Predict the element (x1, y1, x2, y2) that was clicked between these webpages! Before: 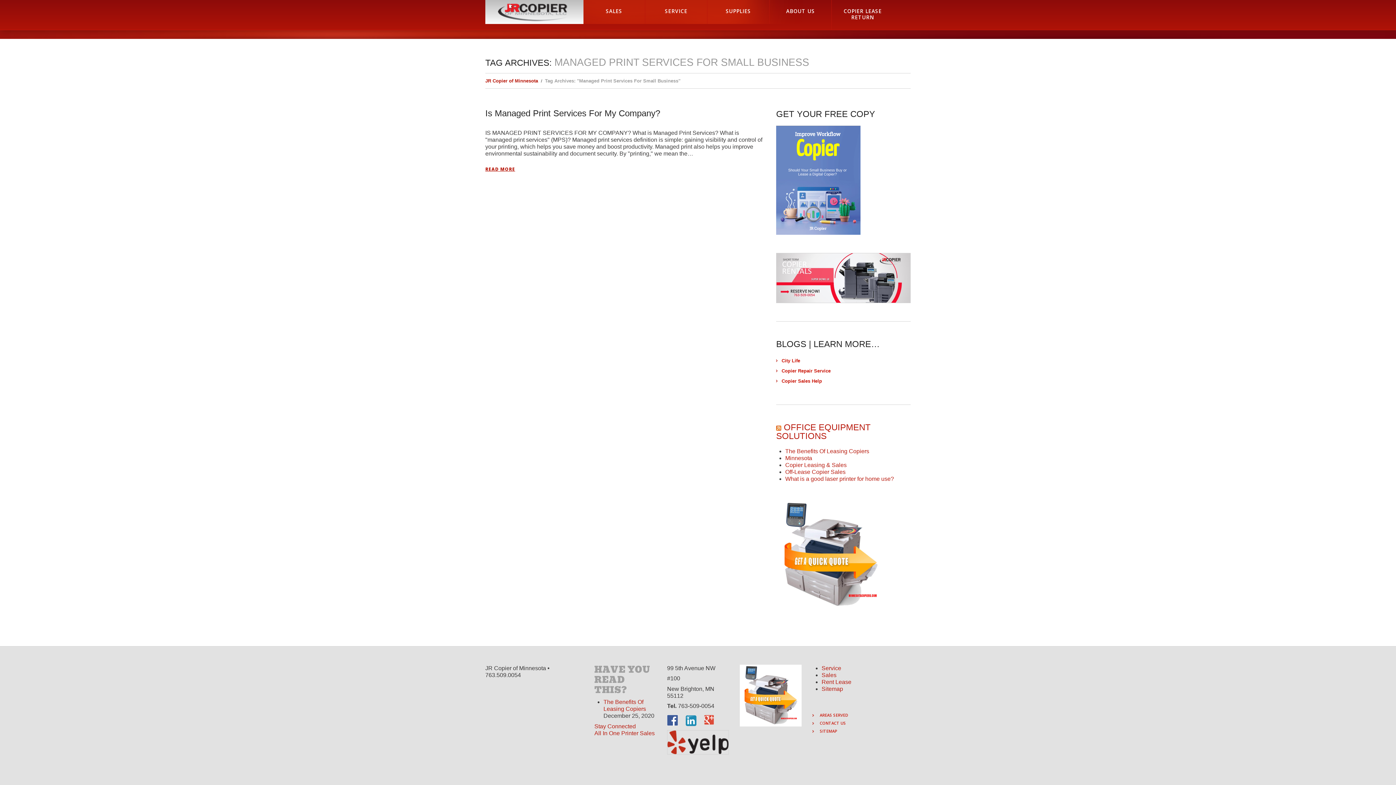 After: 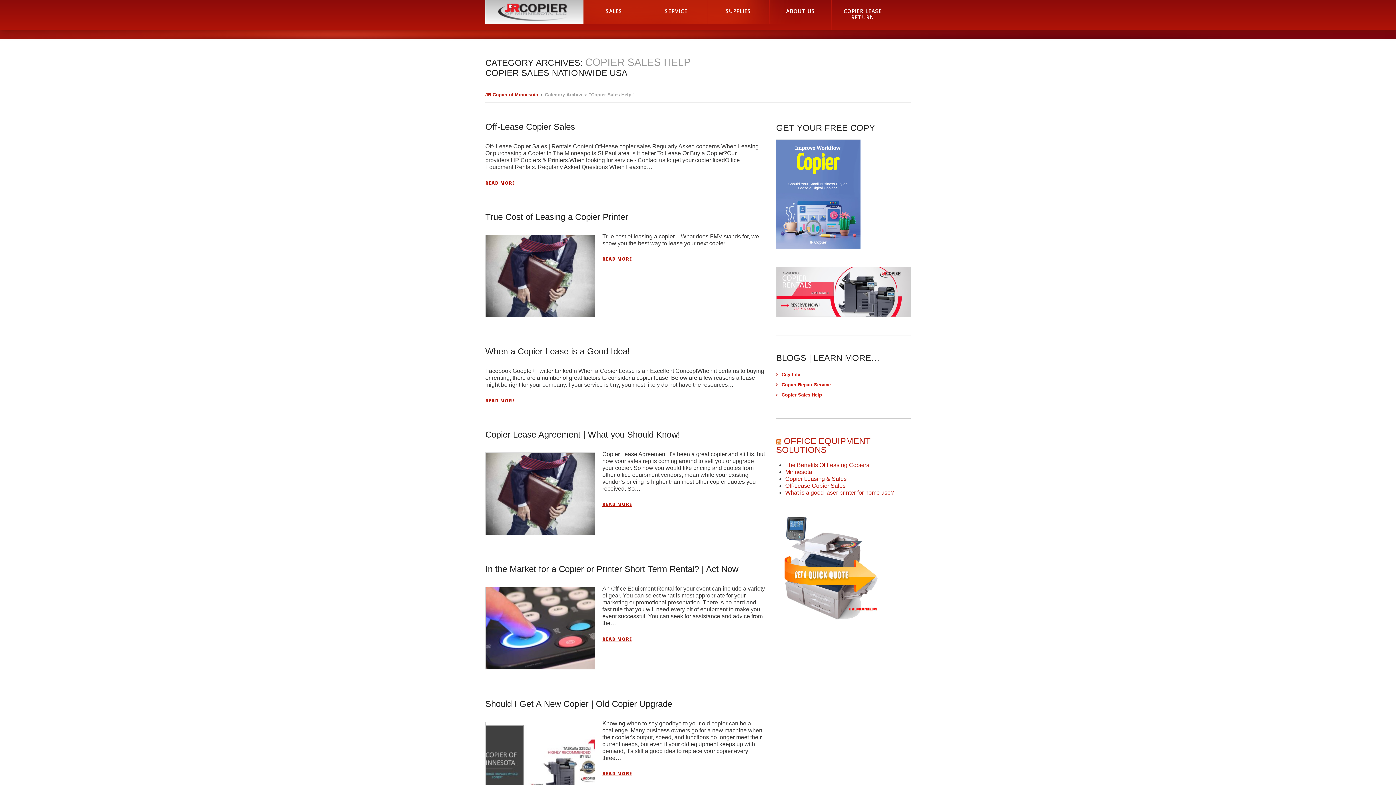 Action: label: Copier Sales Help bbox: (781, 378, 822, 384)